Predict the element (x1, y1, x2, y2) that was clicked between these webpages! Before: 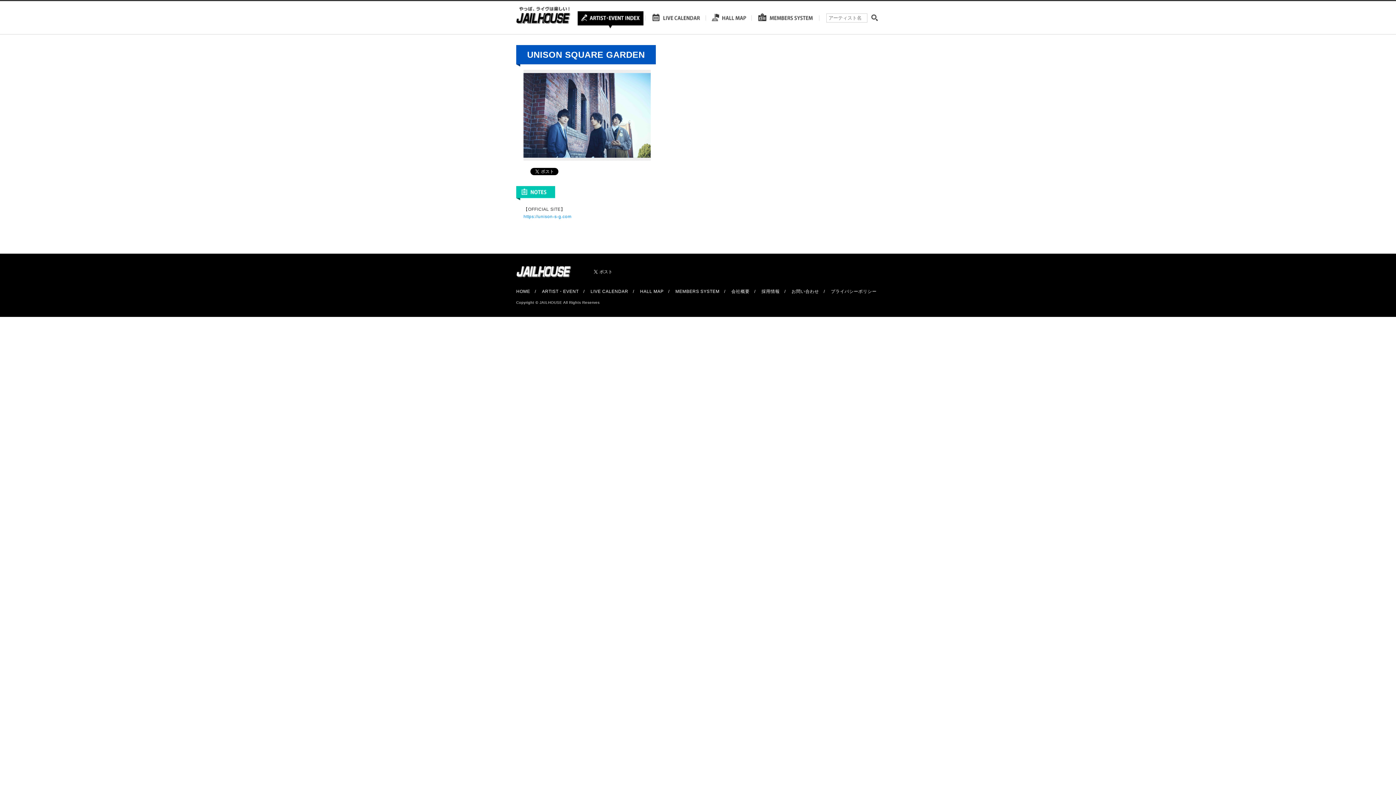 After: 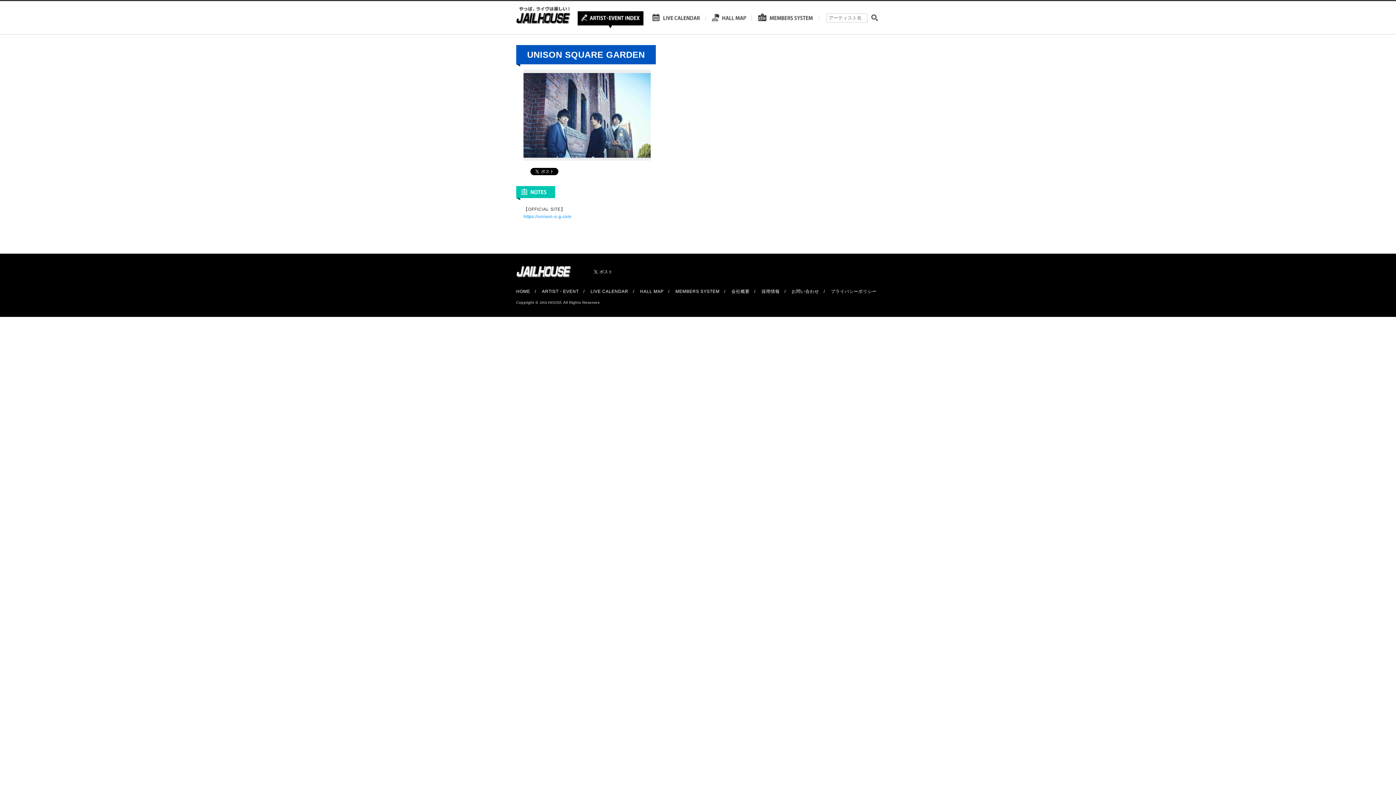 Action: bbox: (1358, 748, 1374, 763)